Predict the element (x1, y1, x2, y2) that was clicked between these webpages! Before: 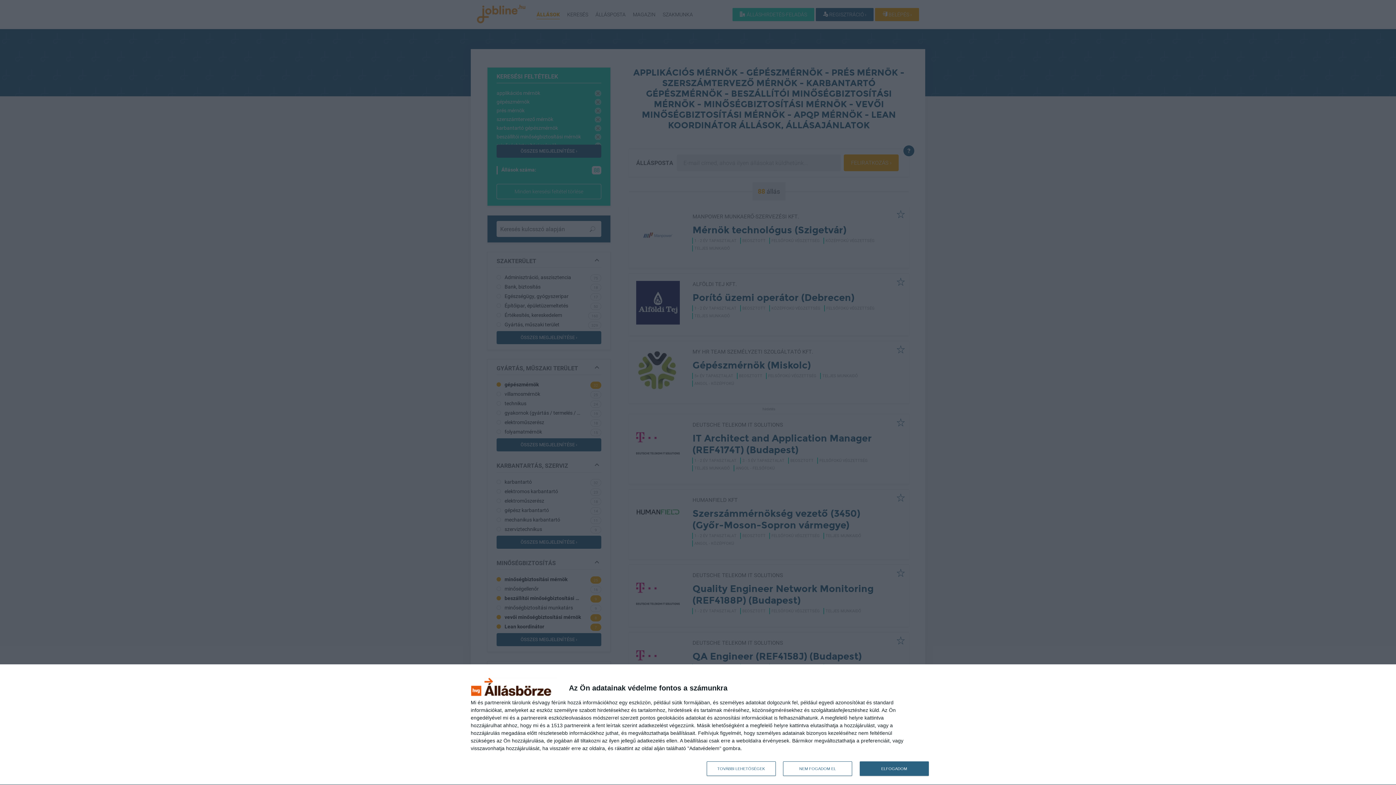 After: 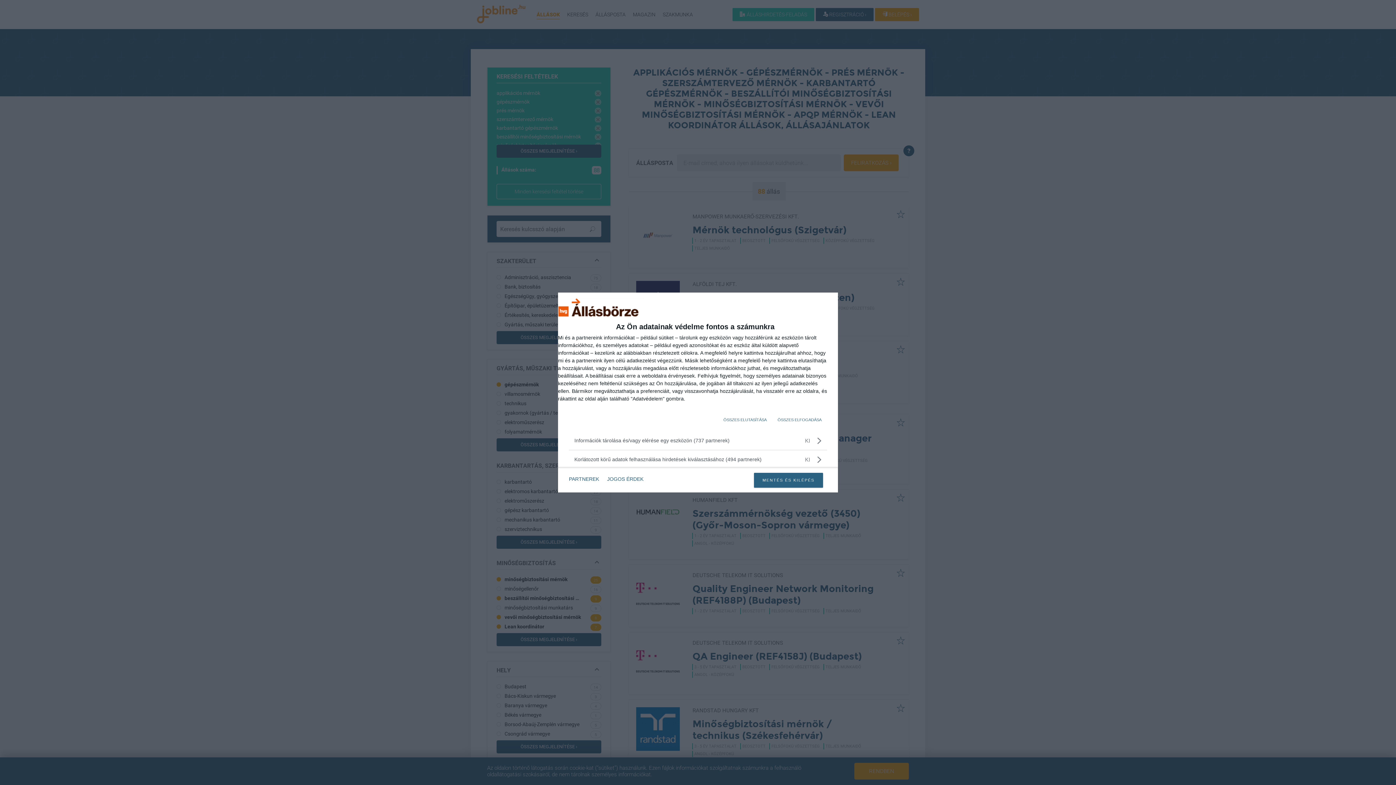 Action: label: TOVÁBBI LEHETŐSÉGEK bbox: (706, 761, 775, 776)